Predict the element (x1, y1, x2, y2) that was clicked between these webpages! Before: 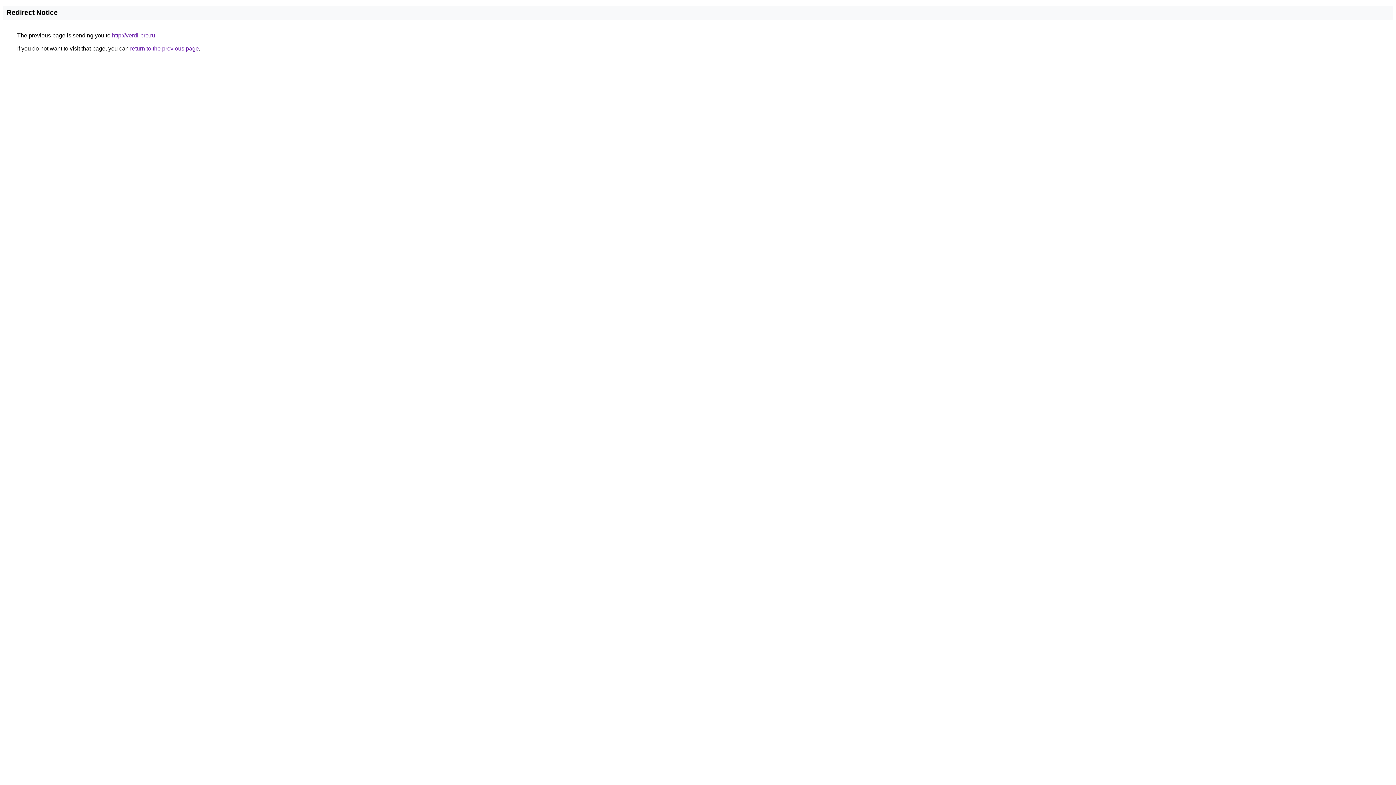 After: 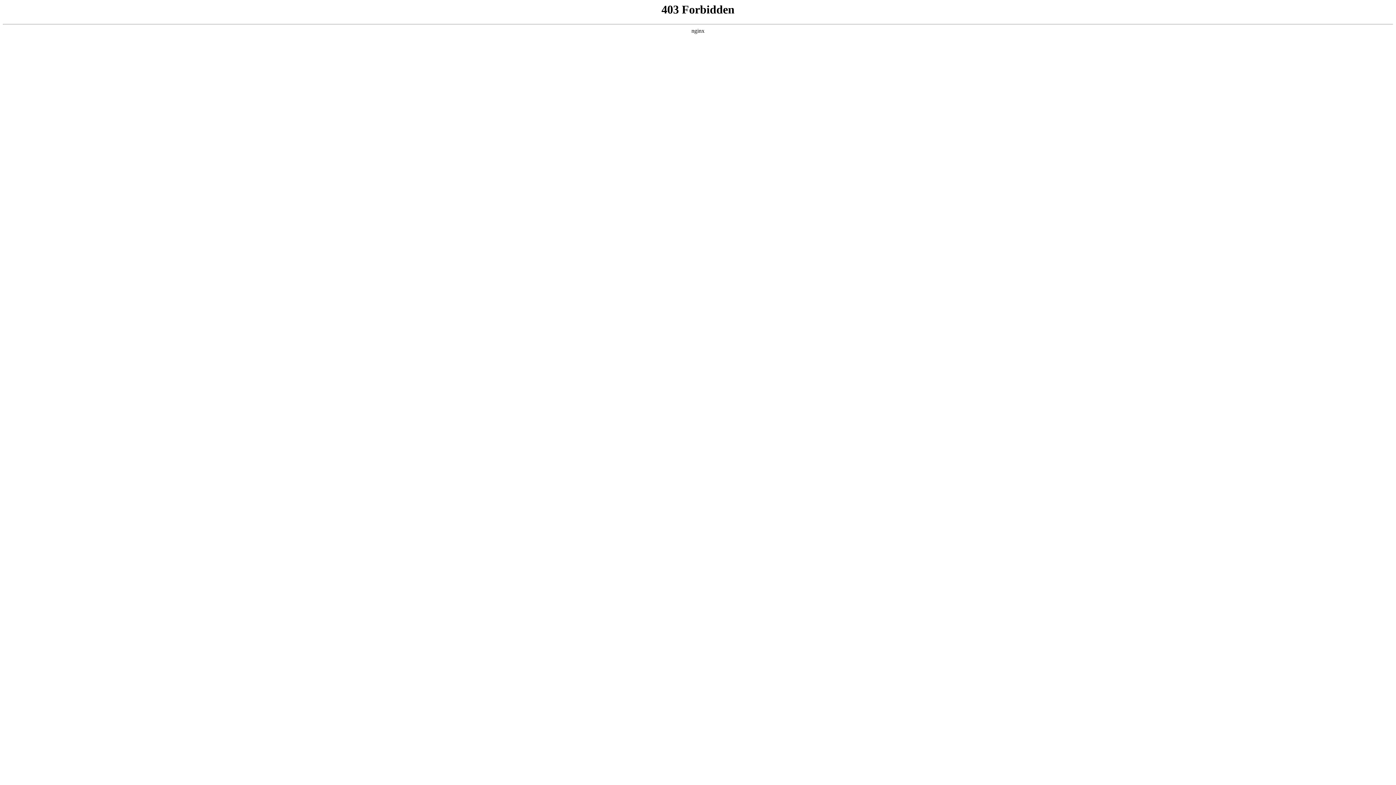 Action: label: http://verdi-pro.ru bbox: (112, 32, 155, 38)